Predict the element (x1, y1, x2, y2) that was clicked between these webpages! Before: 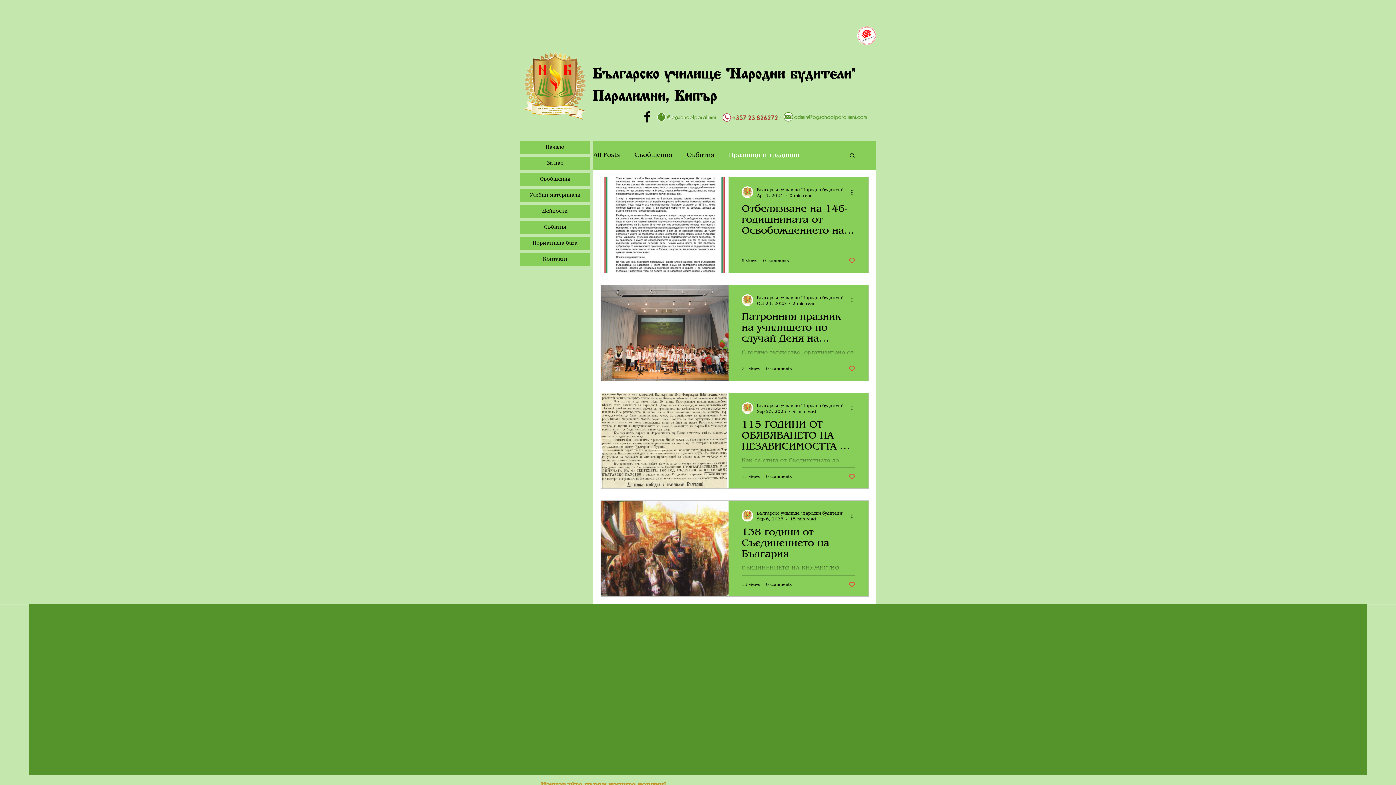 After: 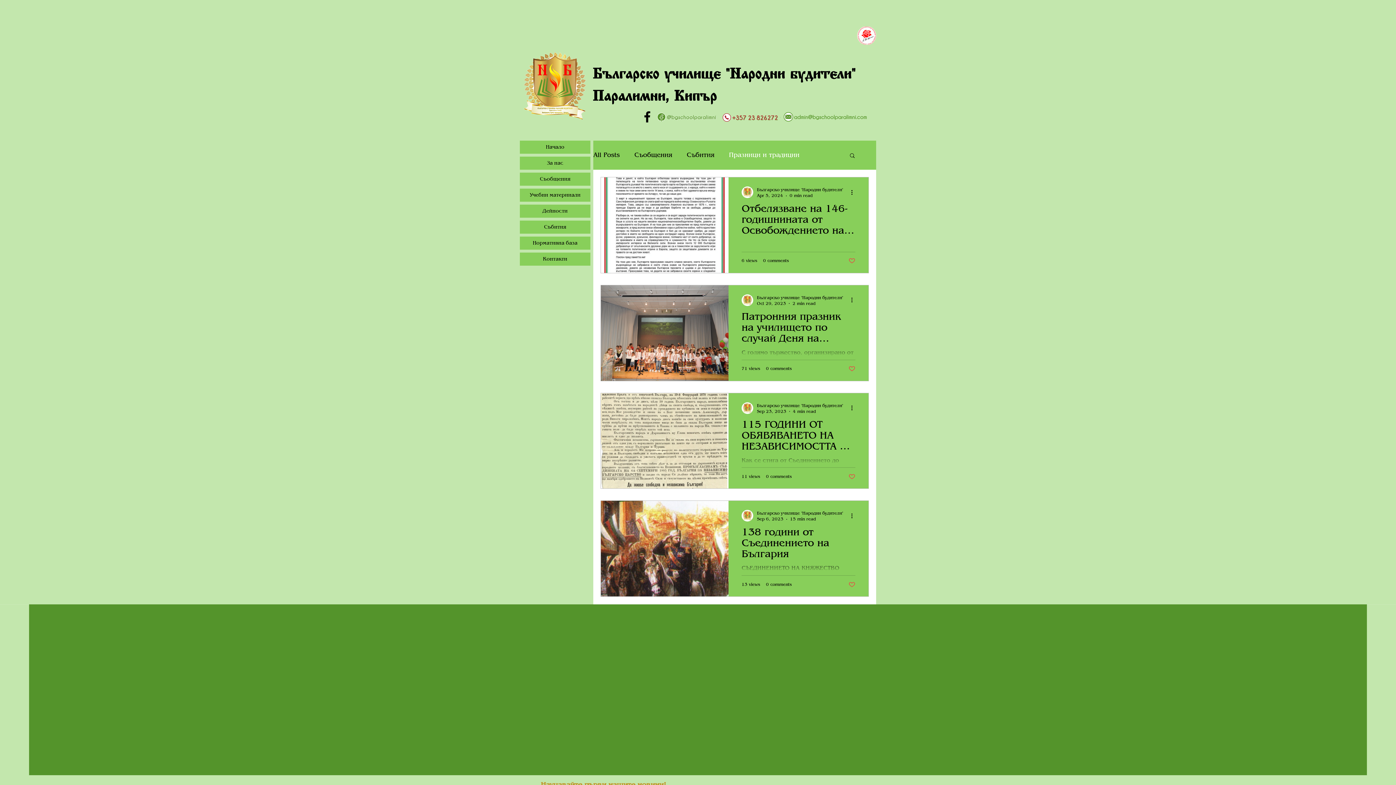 Action: bbox: (784, 110, 869, 123)